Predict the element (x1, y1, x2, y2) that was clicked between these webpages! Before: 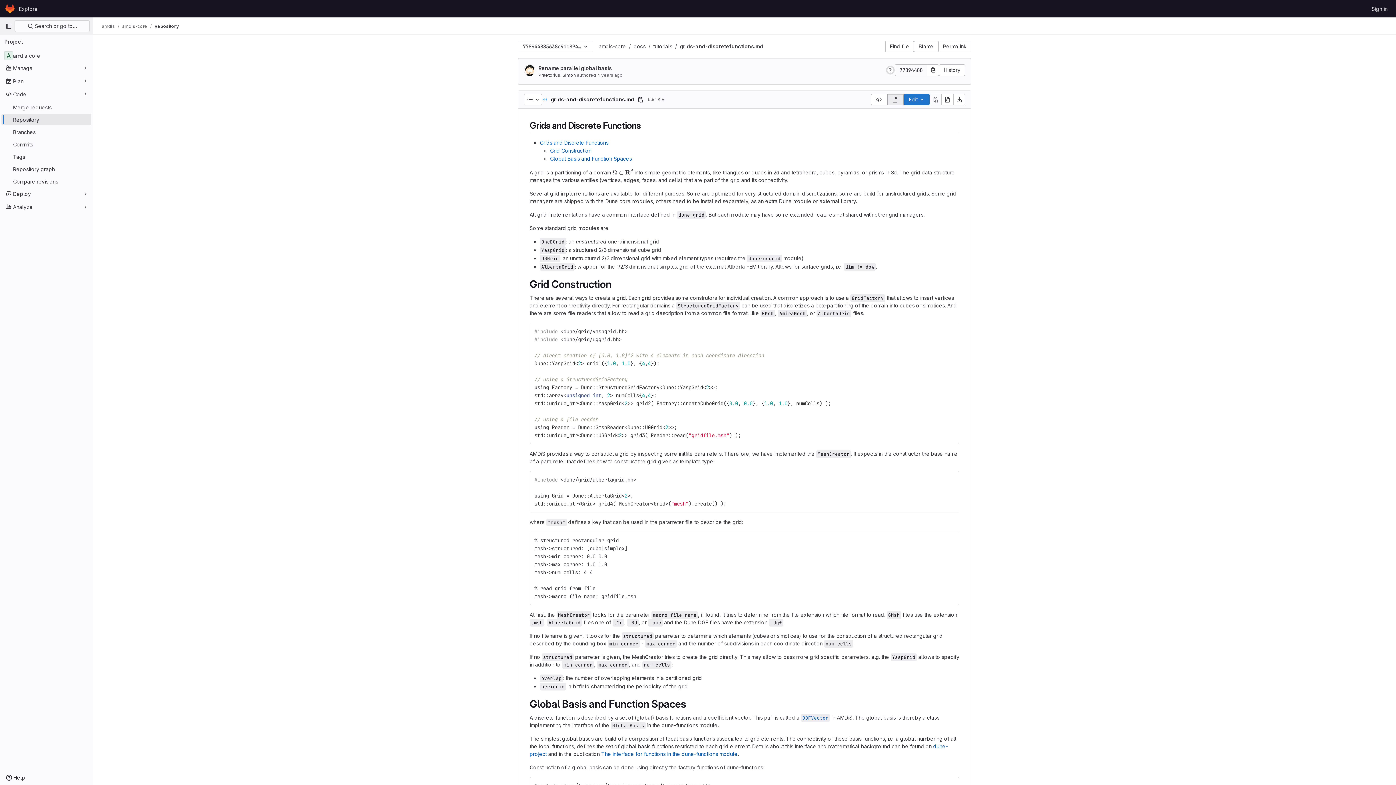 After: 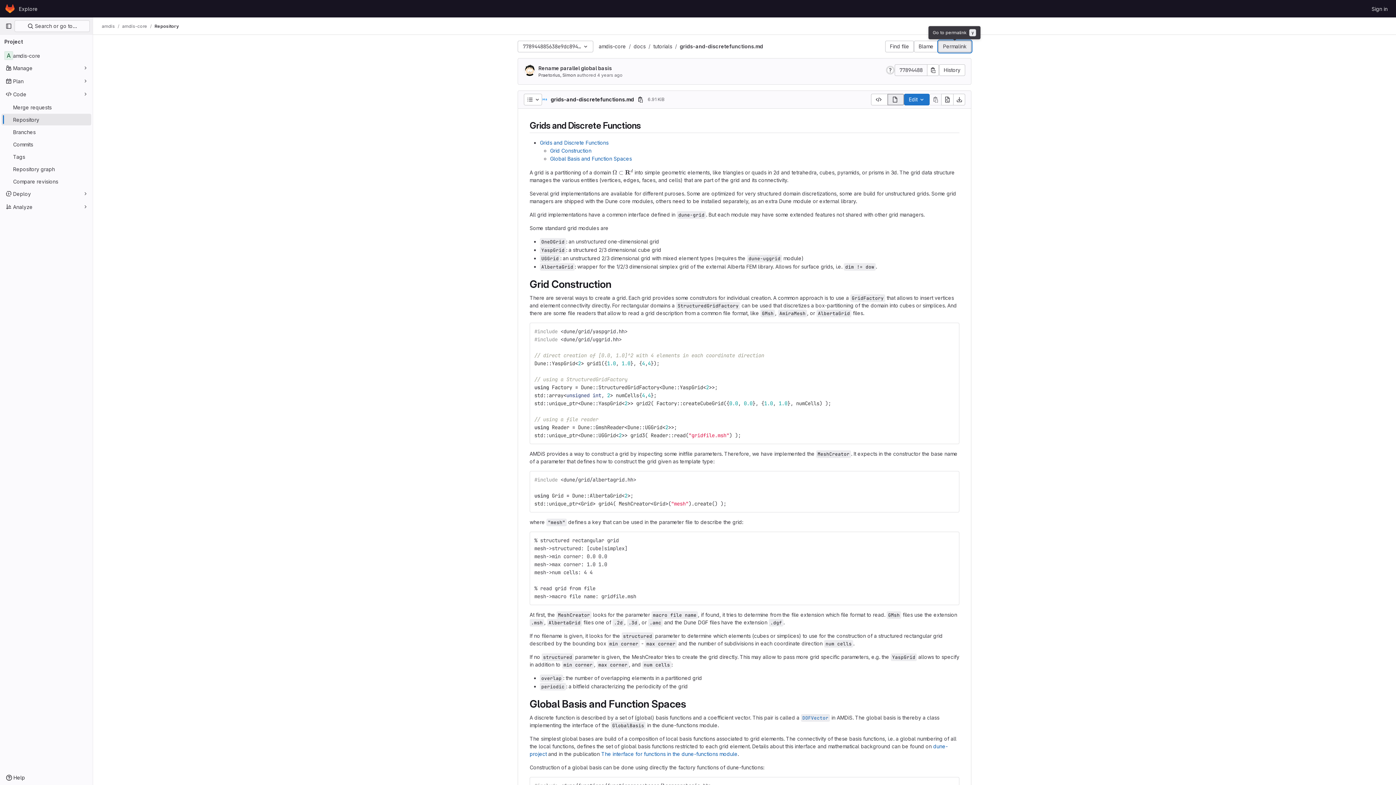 Action: bbox: (938, 40, 971, 52) label: Permalink